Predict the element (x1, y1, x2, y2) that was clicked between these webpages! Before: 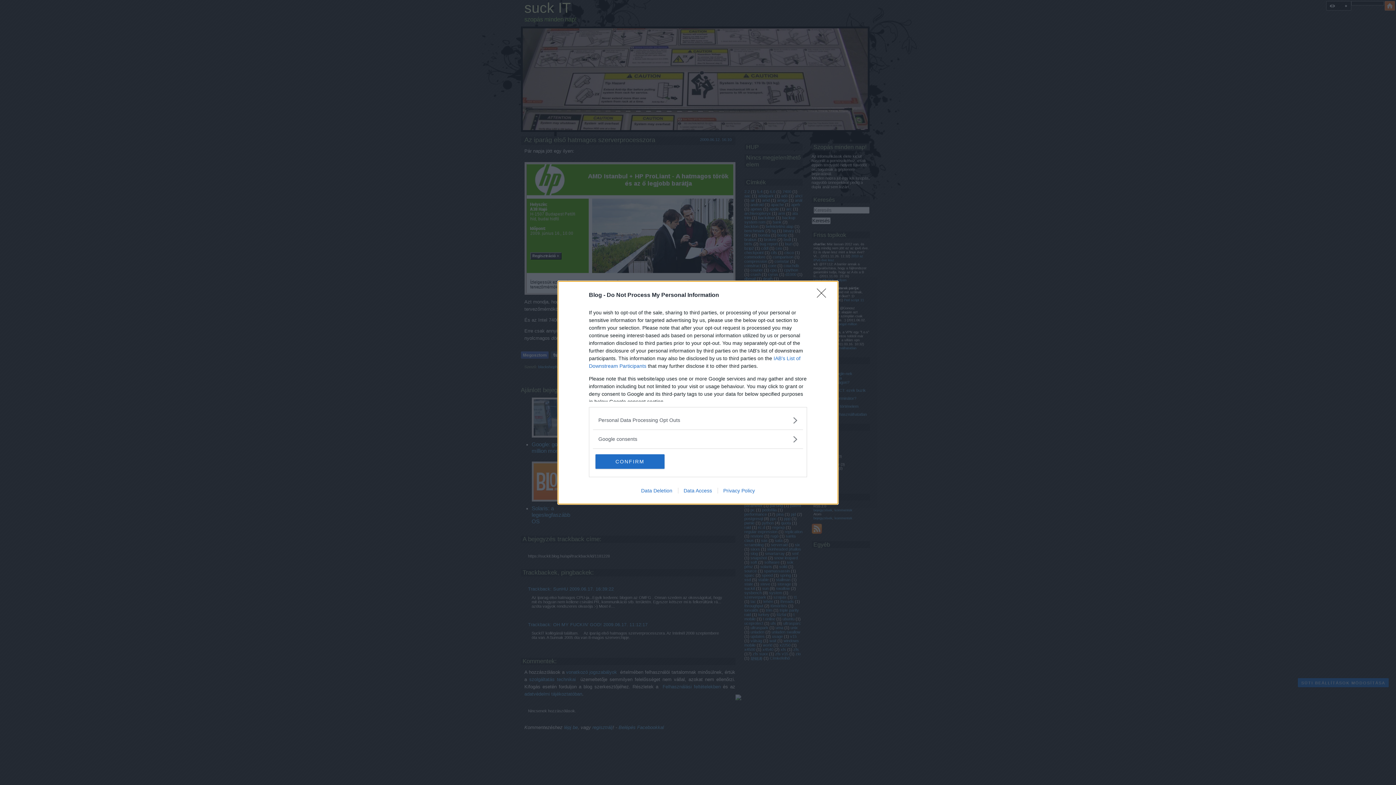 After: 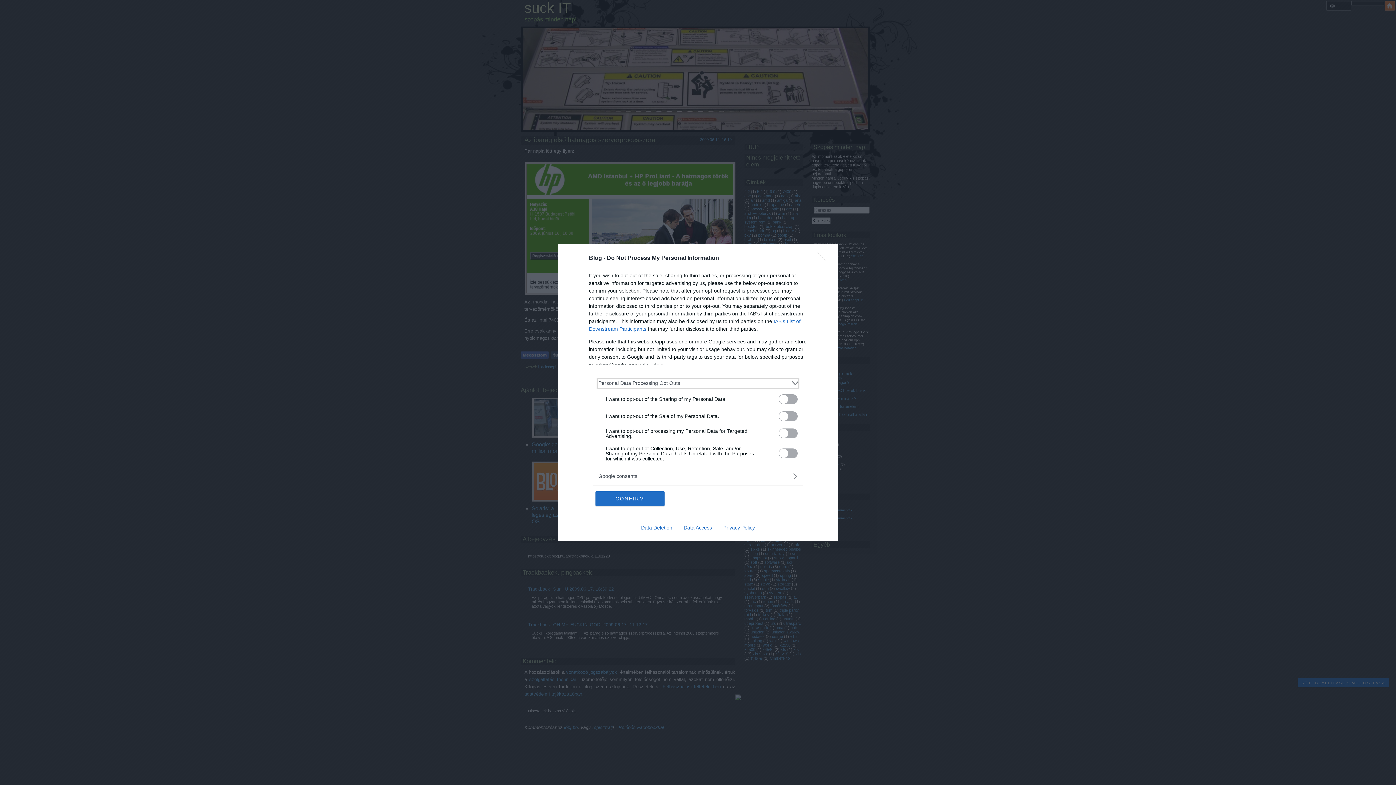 Action: label: Opt-Outs bbox: (598, 416, 797, 424)